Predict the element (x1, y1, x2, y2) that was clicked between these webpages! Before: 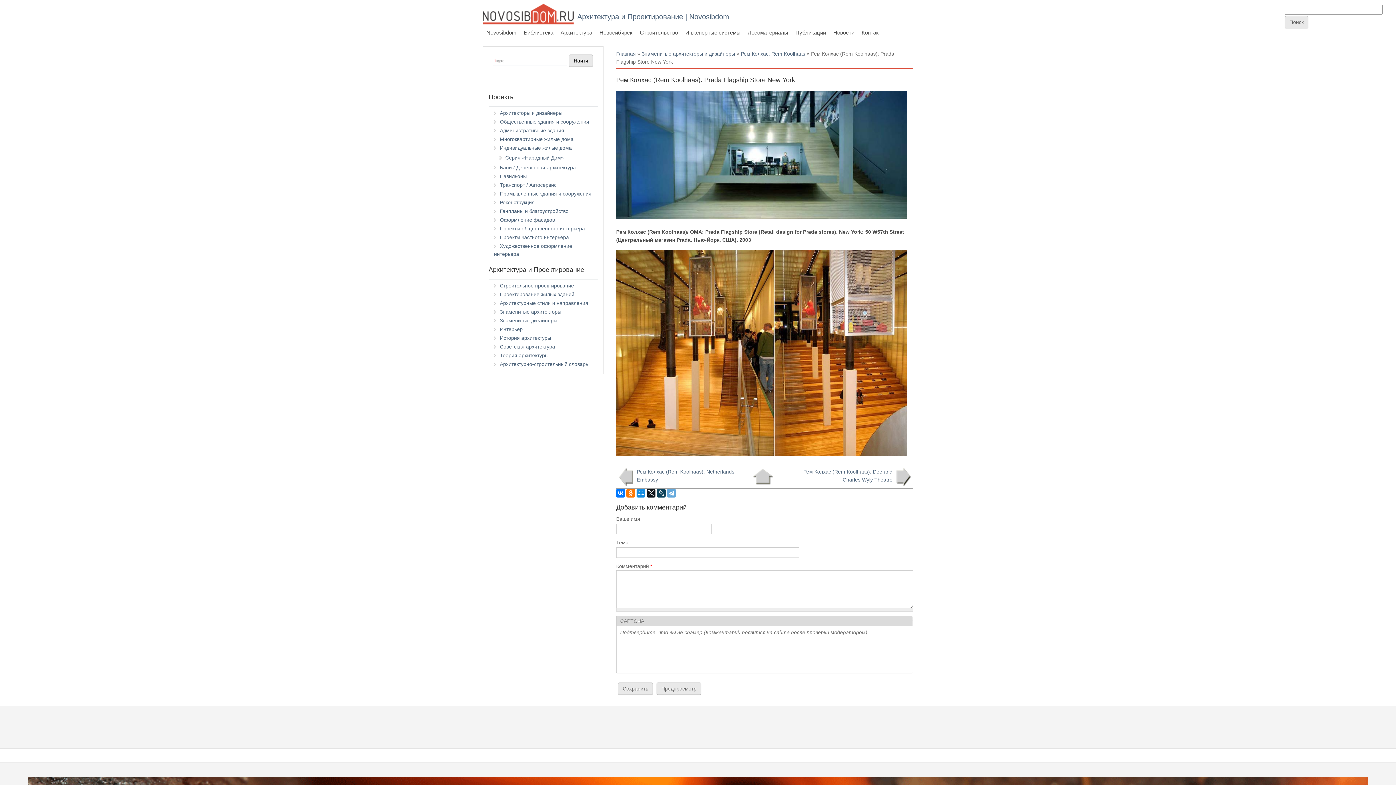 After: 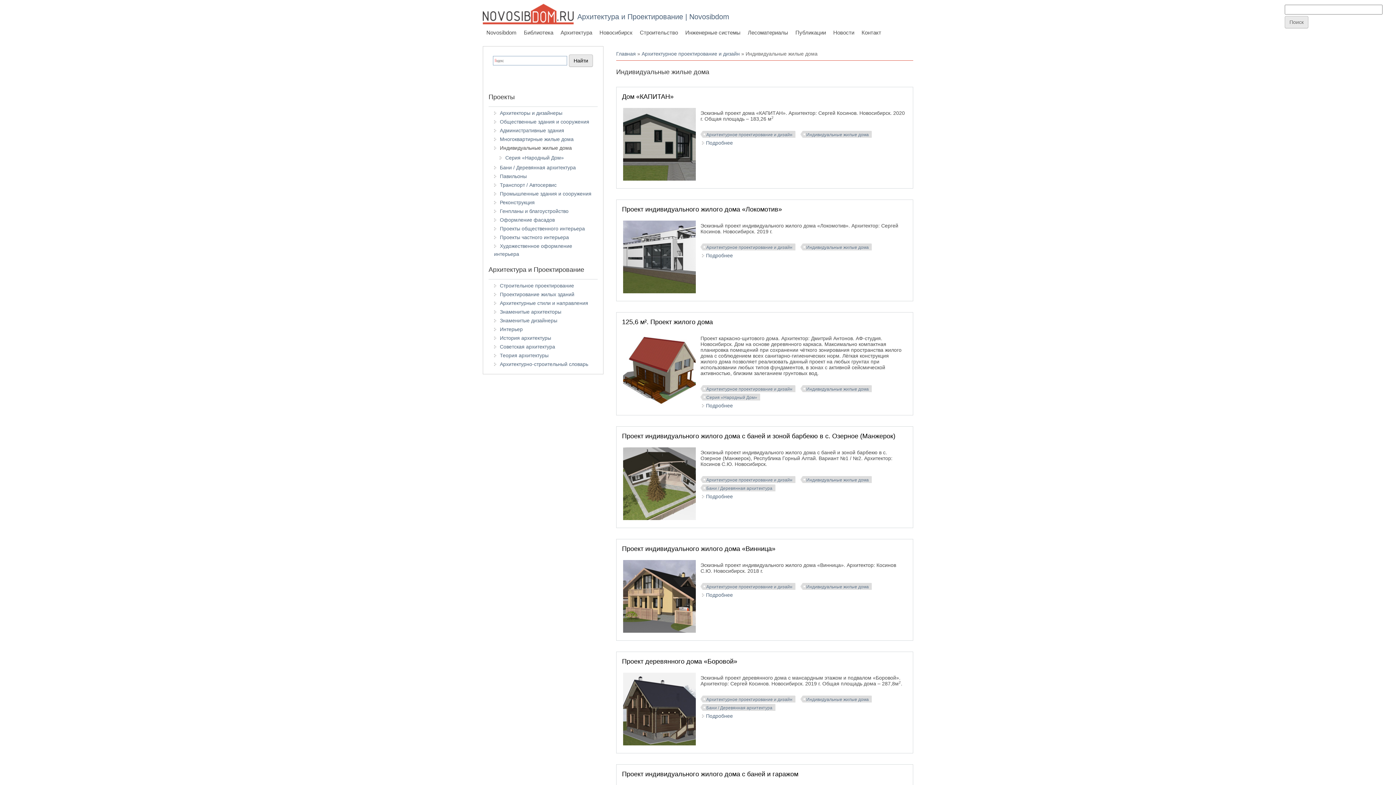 Action: bbox: (500, 145, 572, 150) label: Индивидуальные жилые дома